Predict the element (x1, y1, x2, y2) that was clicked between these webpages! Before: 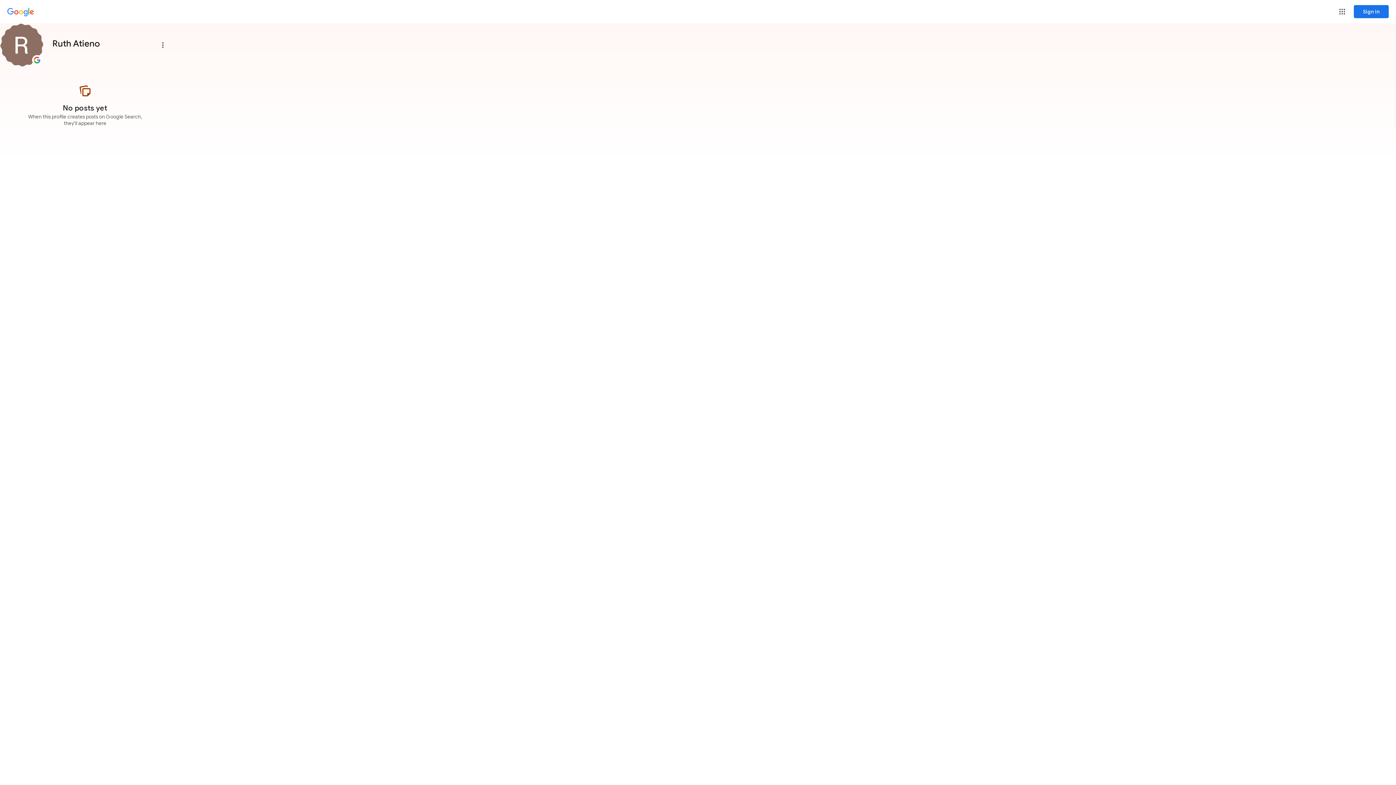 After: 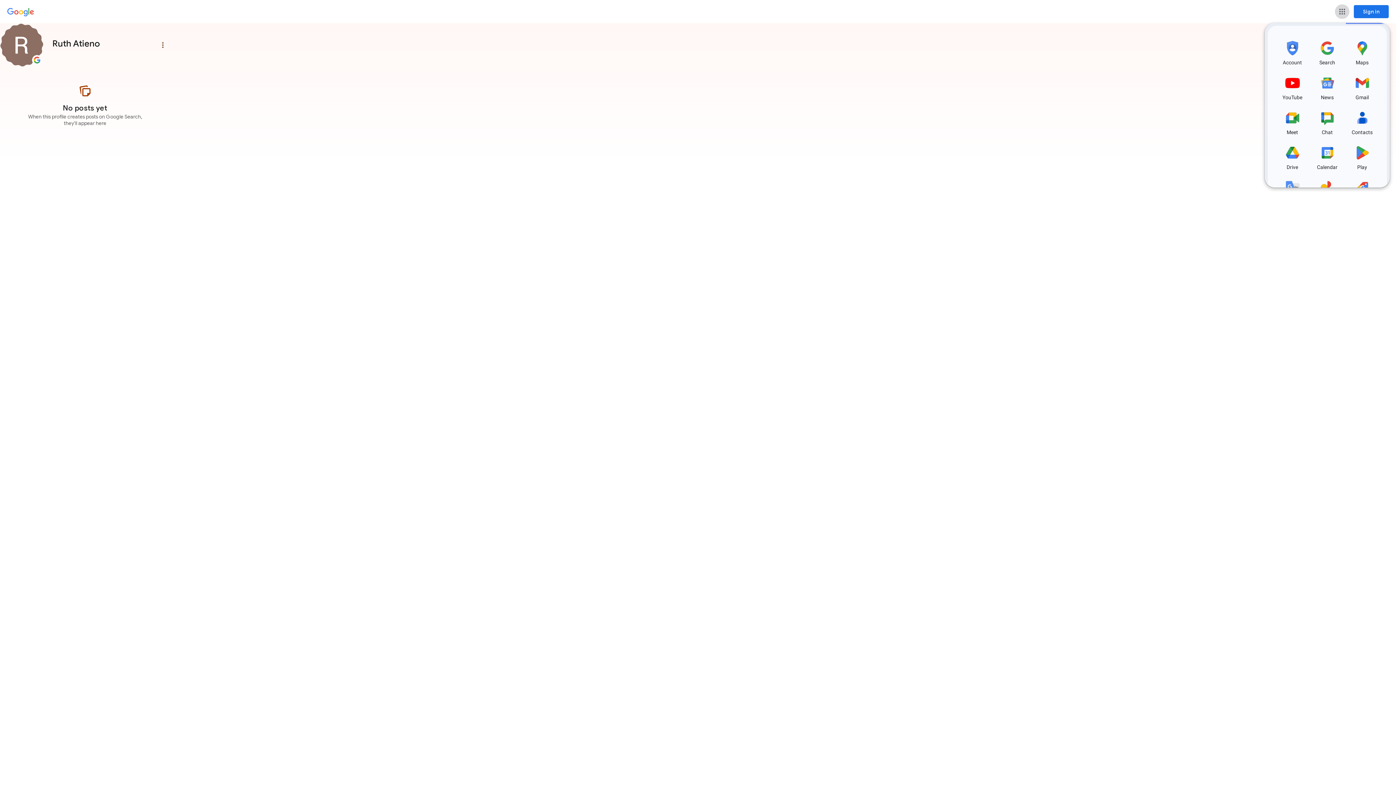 Action: label: Google apps bbox: (1335, 4, 1349, 18)